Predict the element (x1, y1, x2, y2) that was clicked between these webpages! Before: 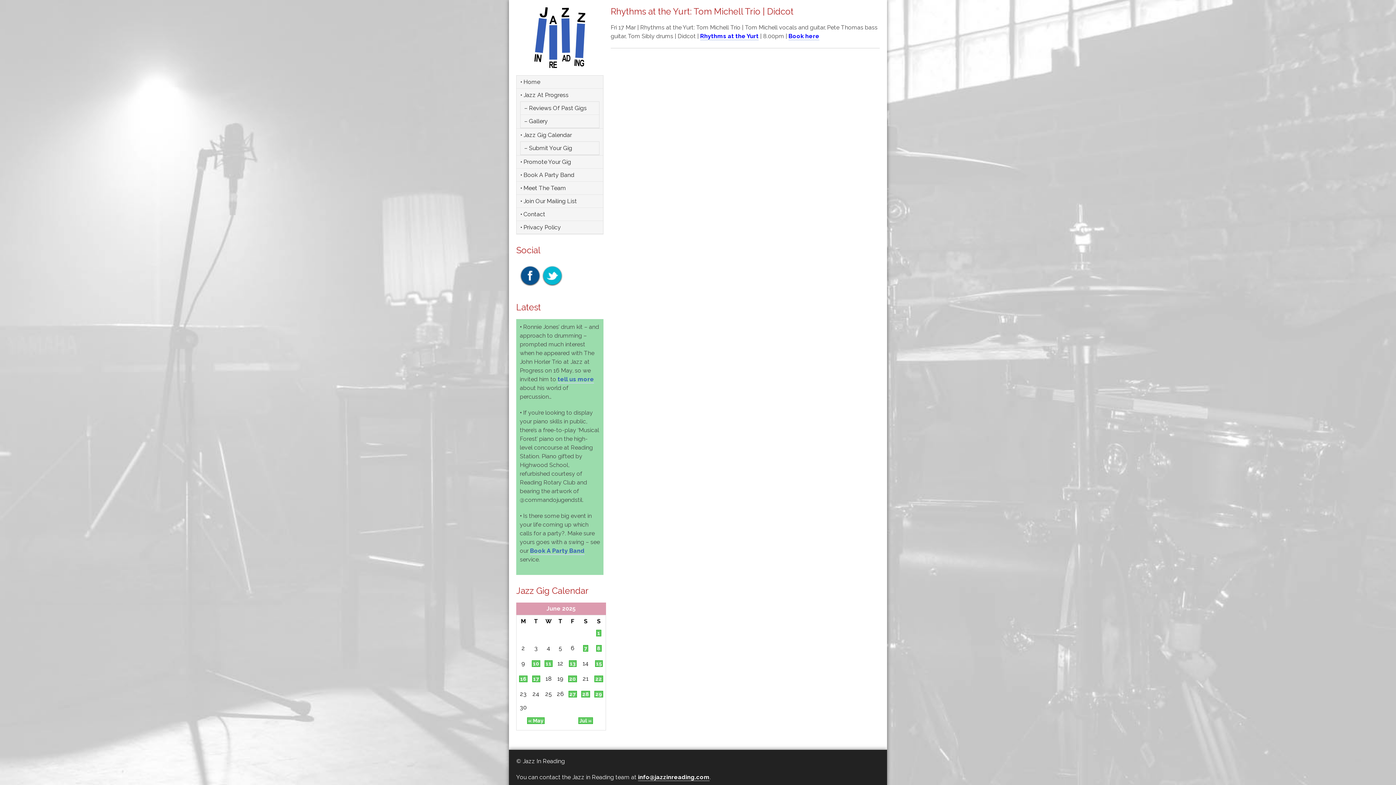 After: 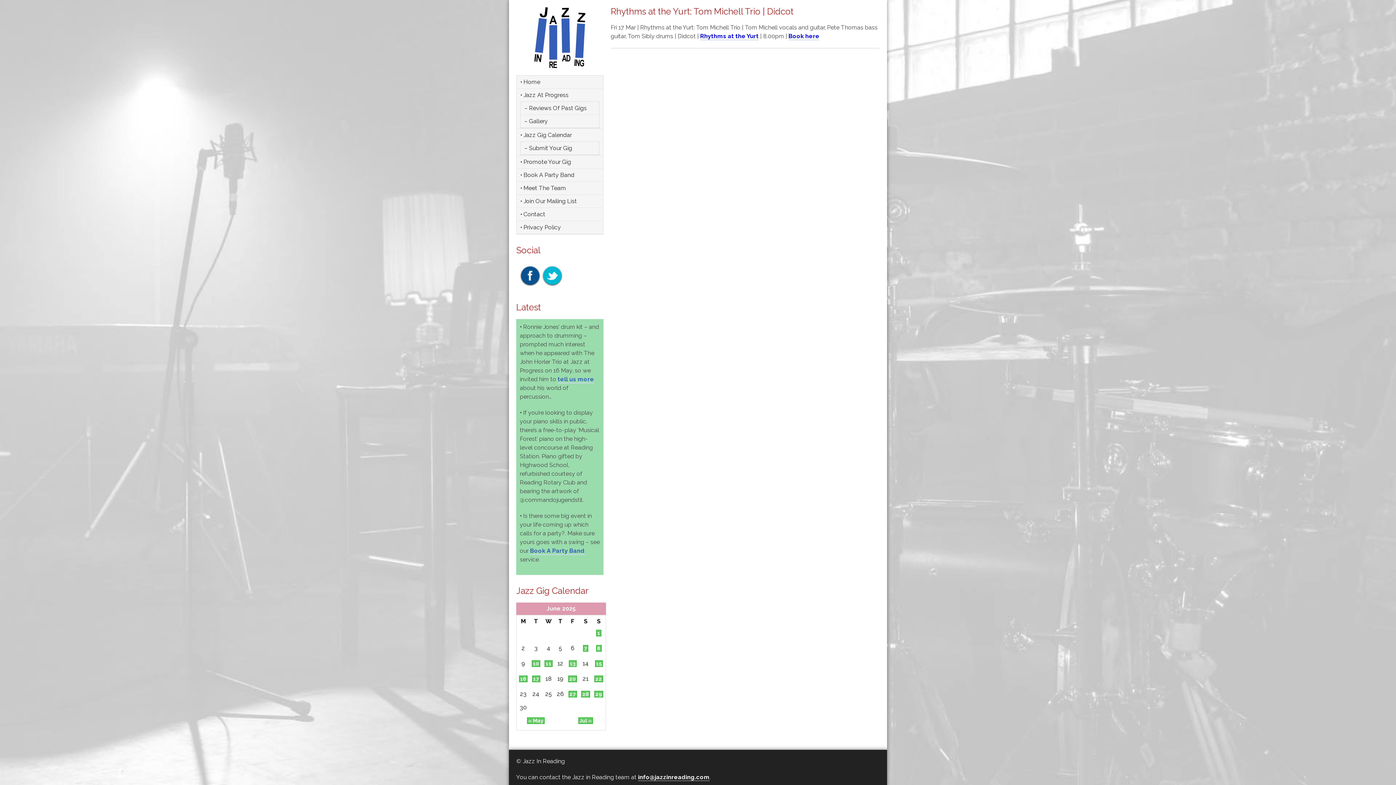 Action: bbox: (638, 774, 709, 781) label: info@jazzinreading.com